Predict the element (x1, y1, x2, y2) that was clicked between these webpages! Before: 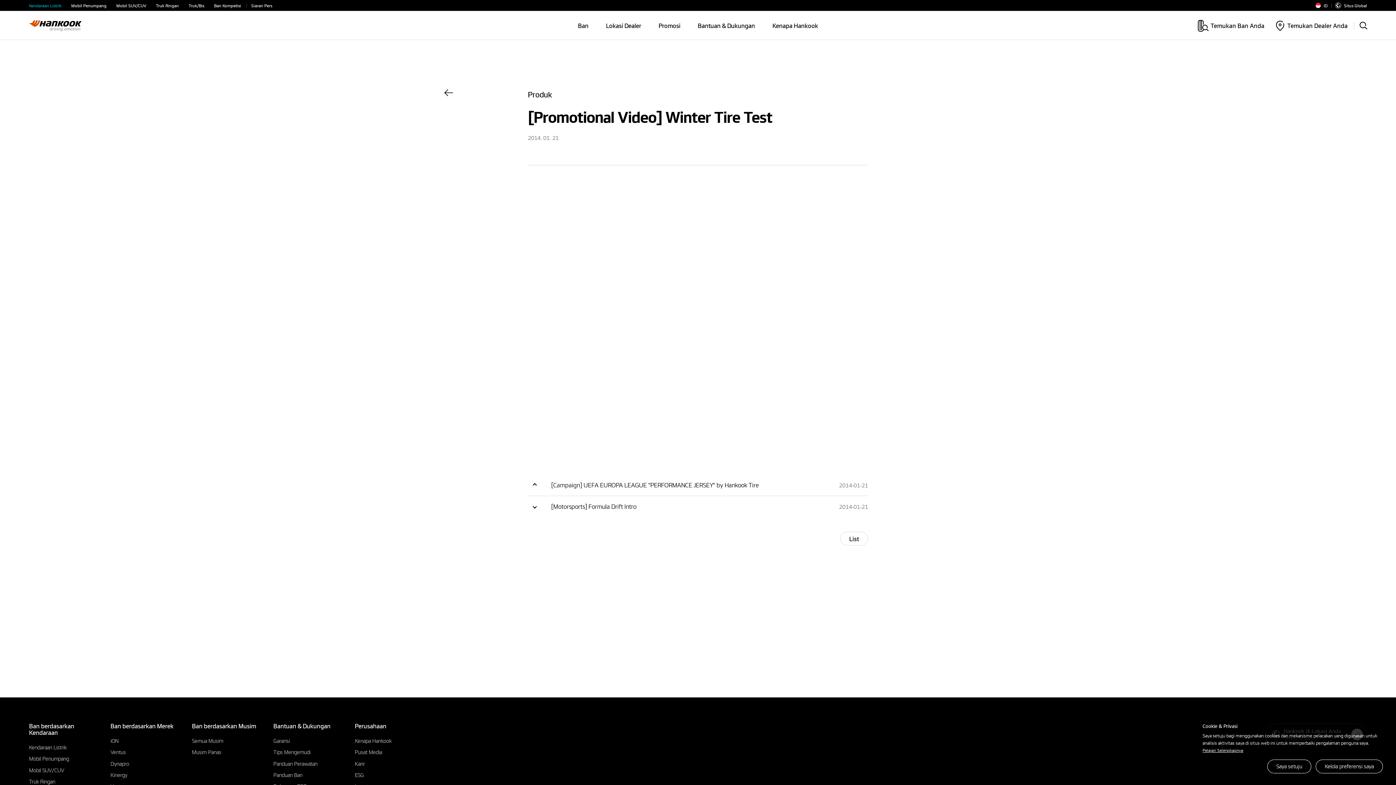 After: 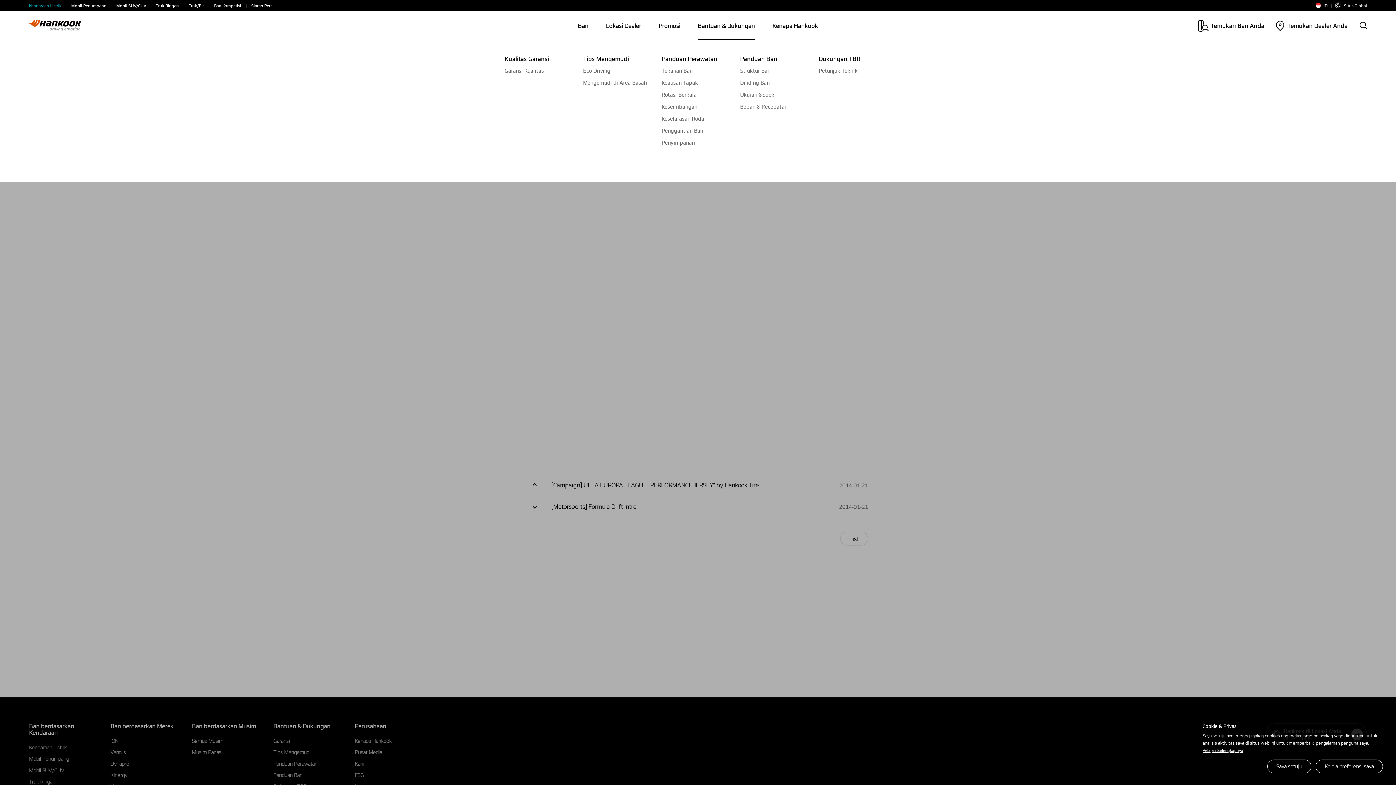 Action: bbox: (697, 21, 755, 29) label: Bantuan & Dukungan